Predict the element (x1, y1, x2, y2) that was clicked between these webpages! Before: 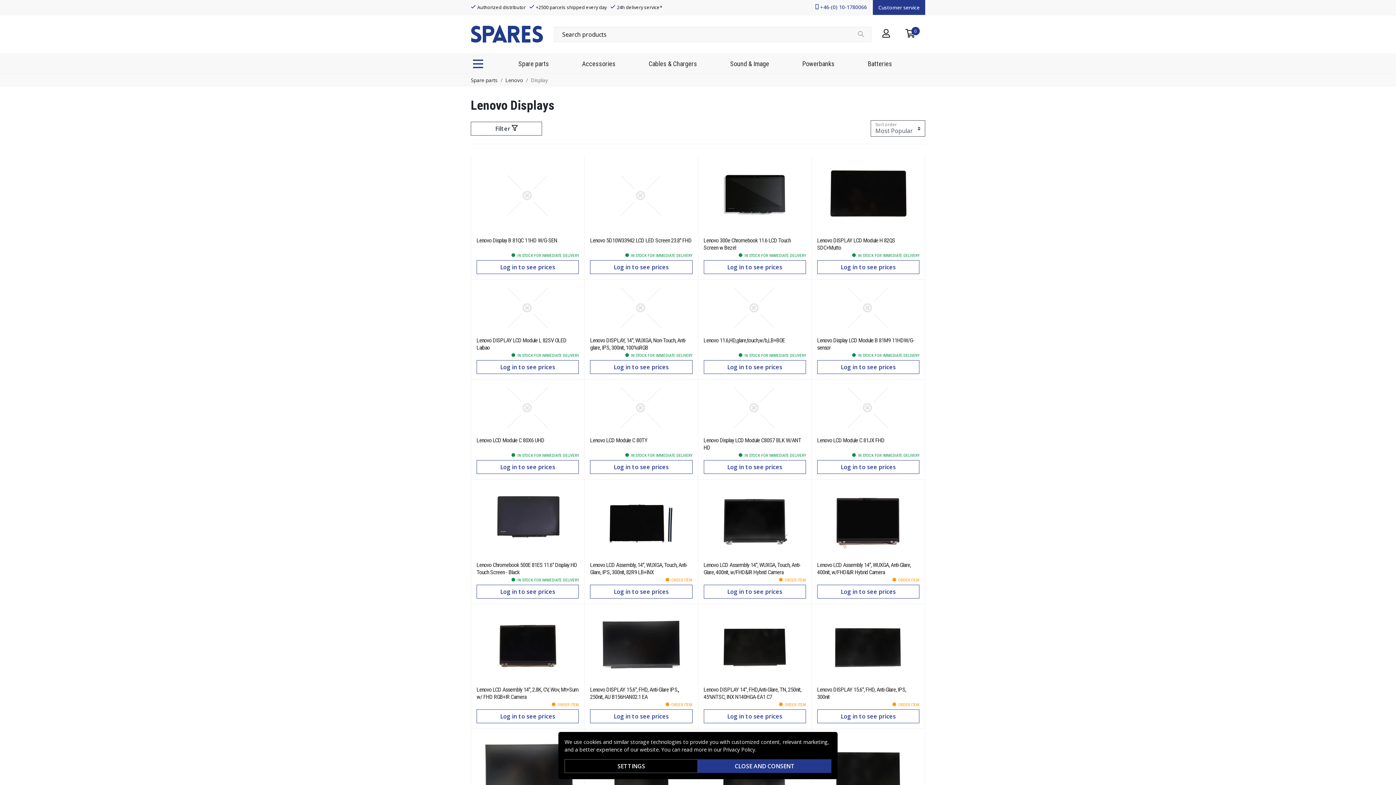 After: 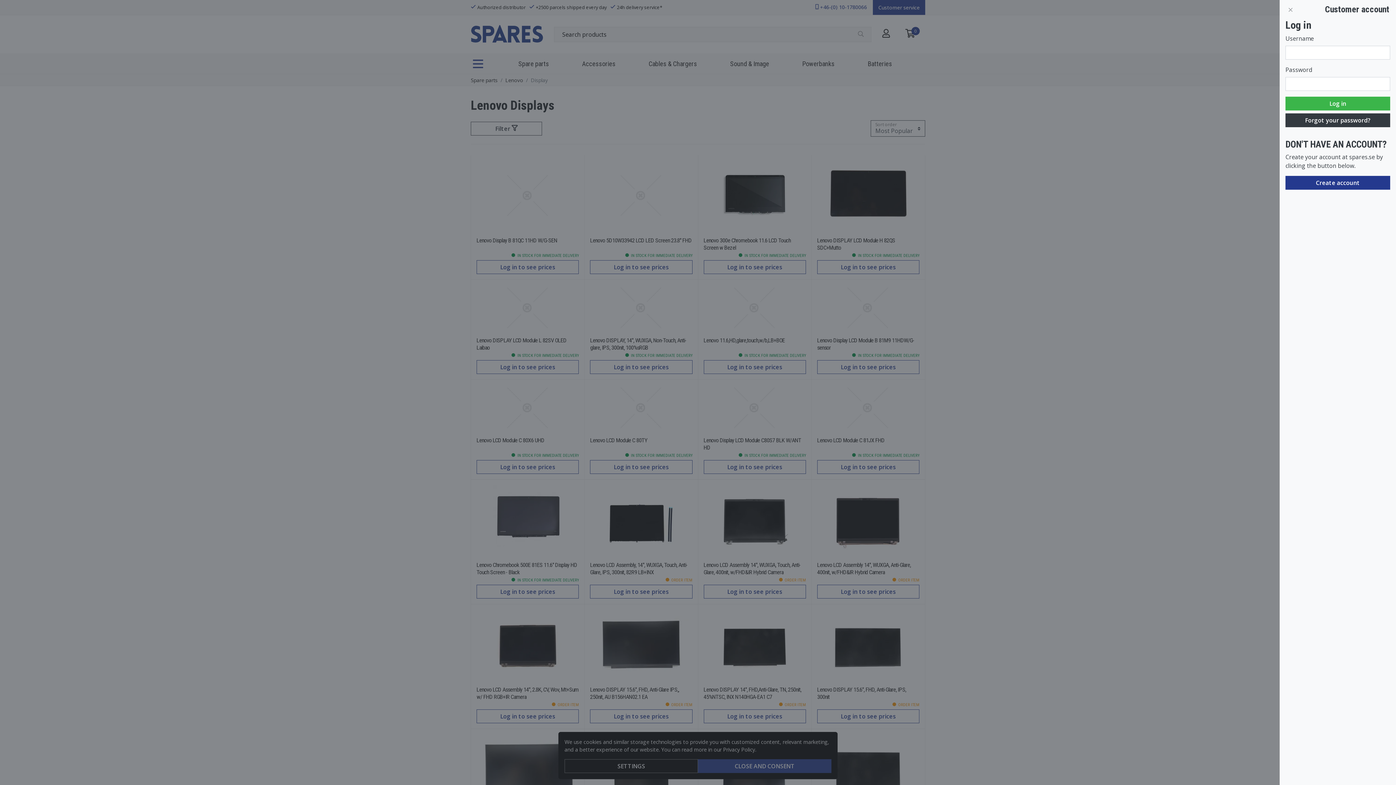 Action: label: Log in to see prices bbox: (590, 260, 692, 274)